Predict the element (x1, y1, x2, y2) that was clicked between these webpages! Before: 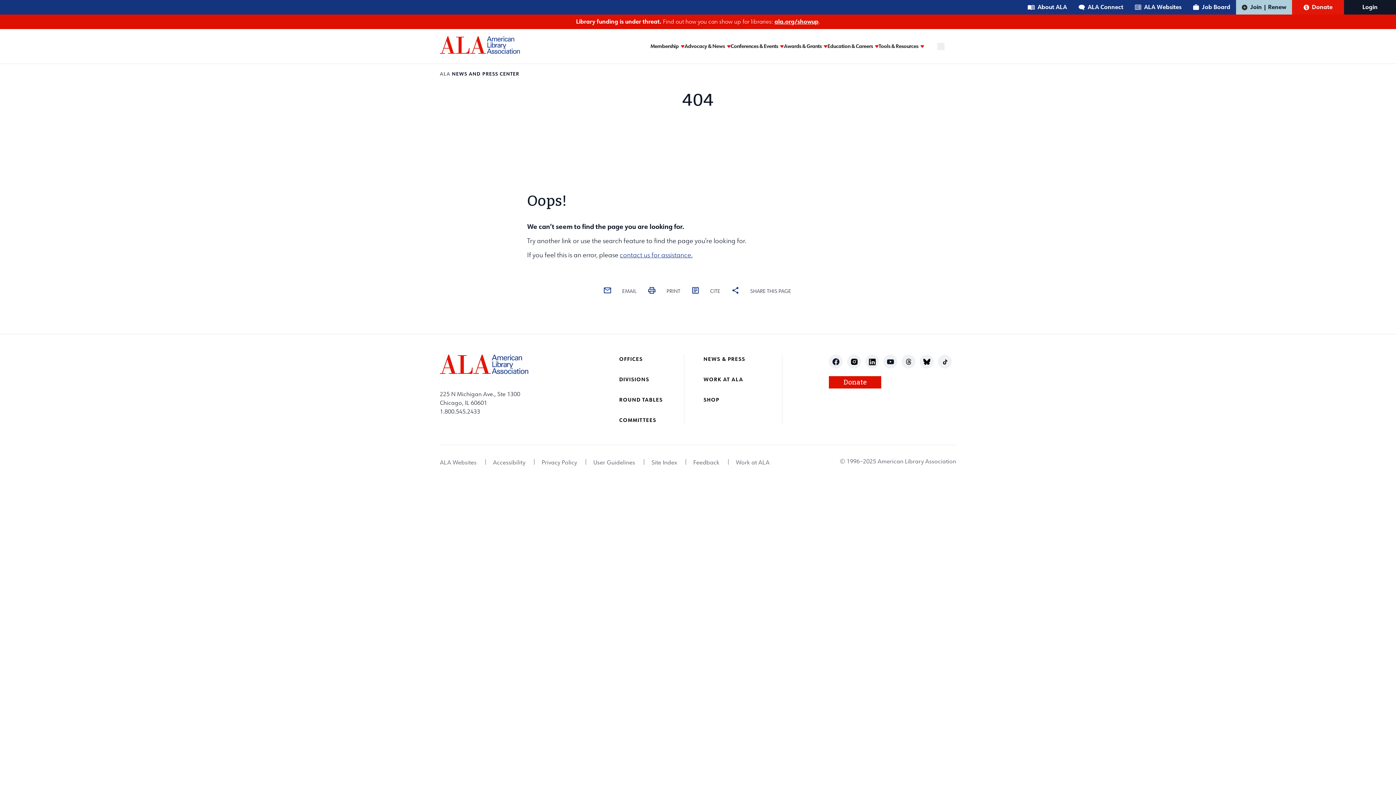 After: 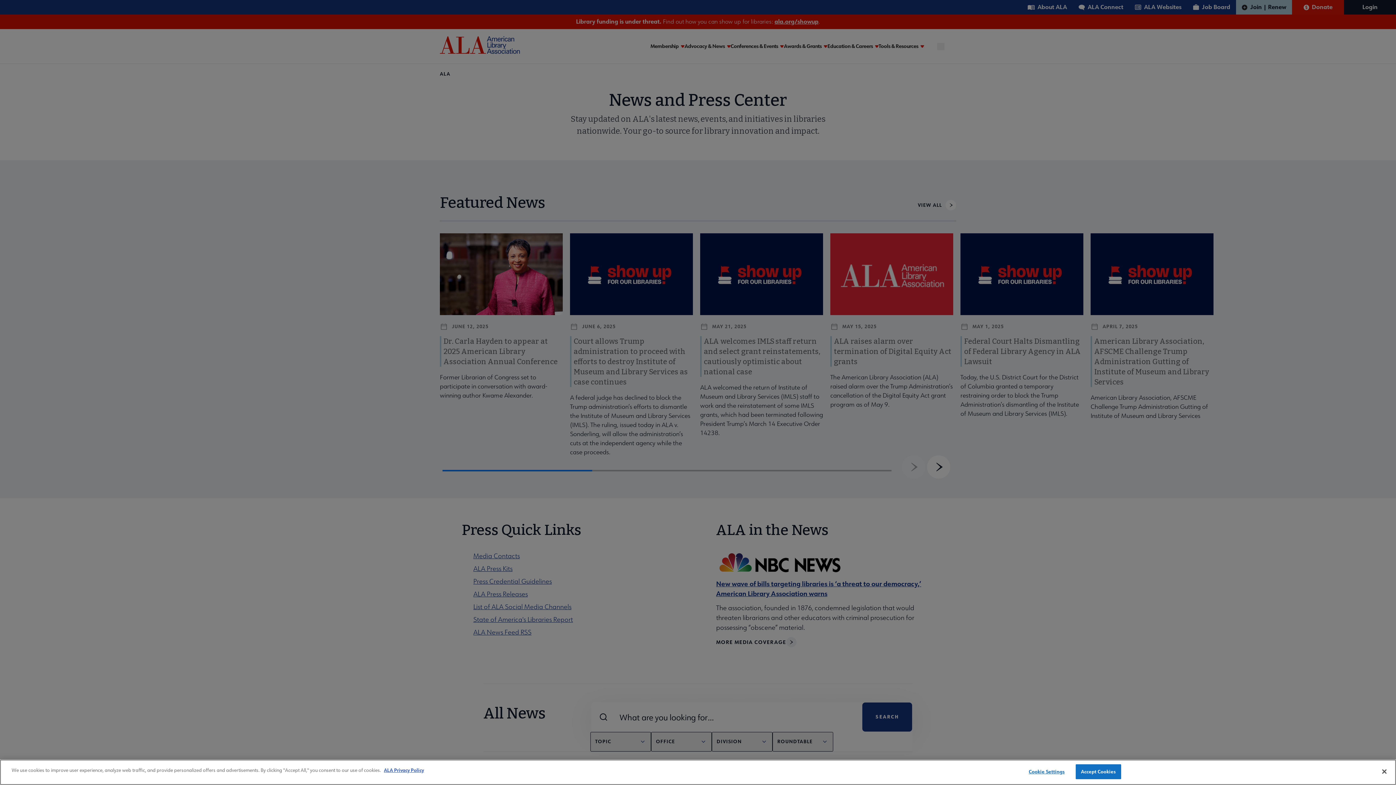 Action: bbox: (703, 355, 745, 362) label: NEWS & PRESS